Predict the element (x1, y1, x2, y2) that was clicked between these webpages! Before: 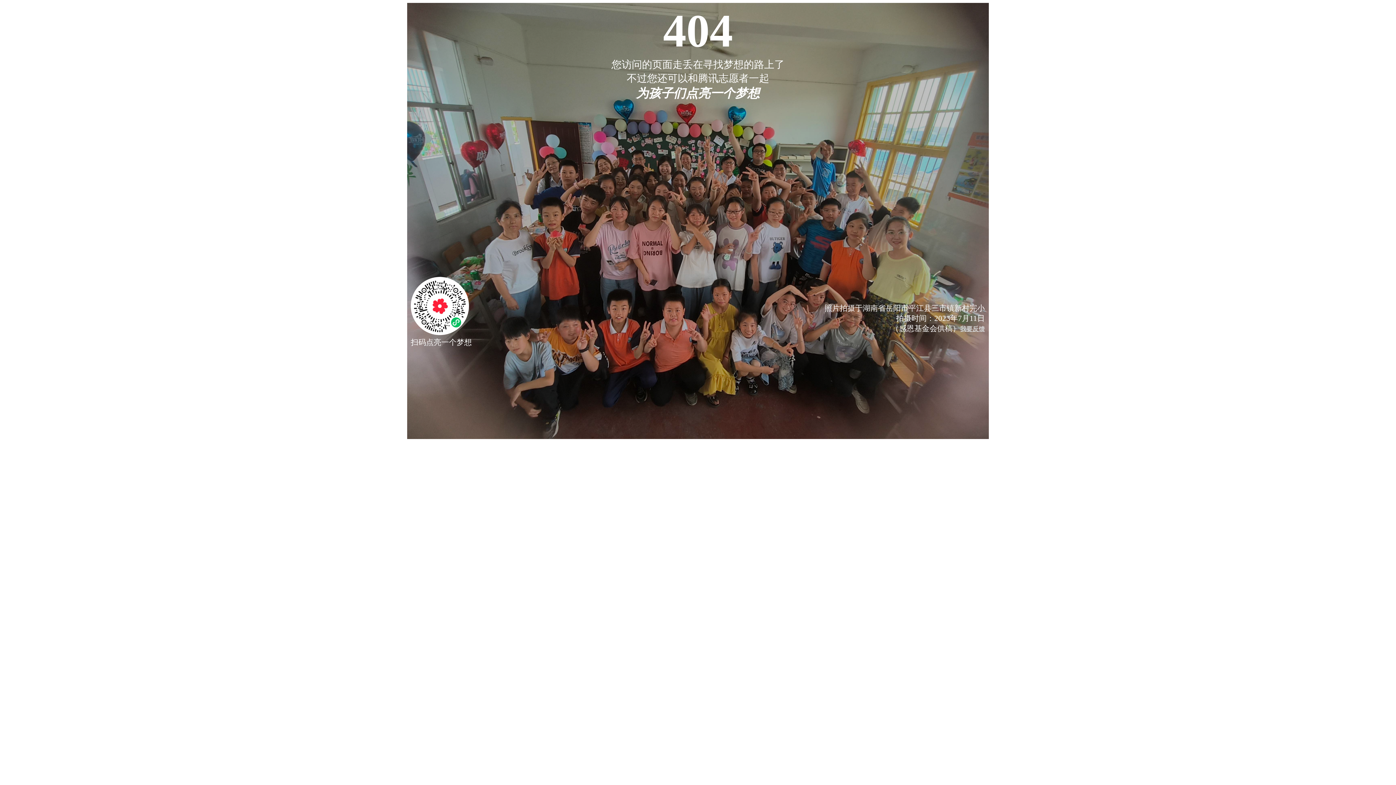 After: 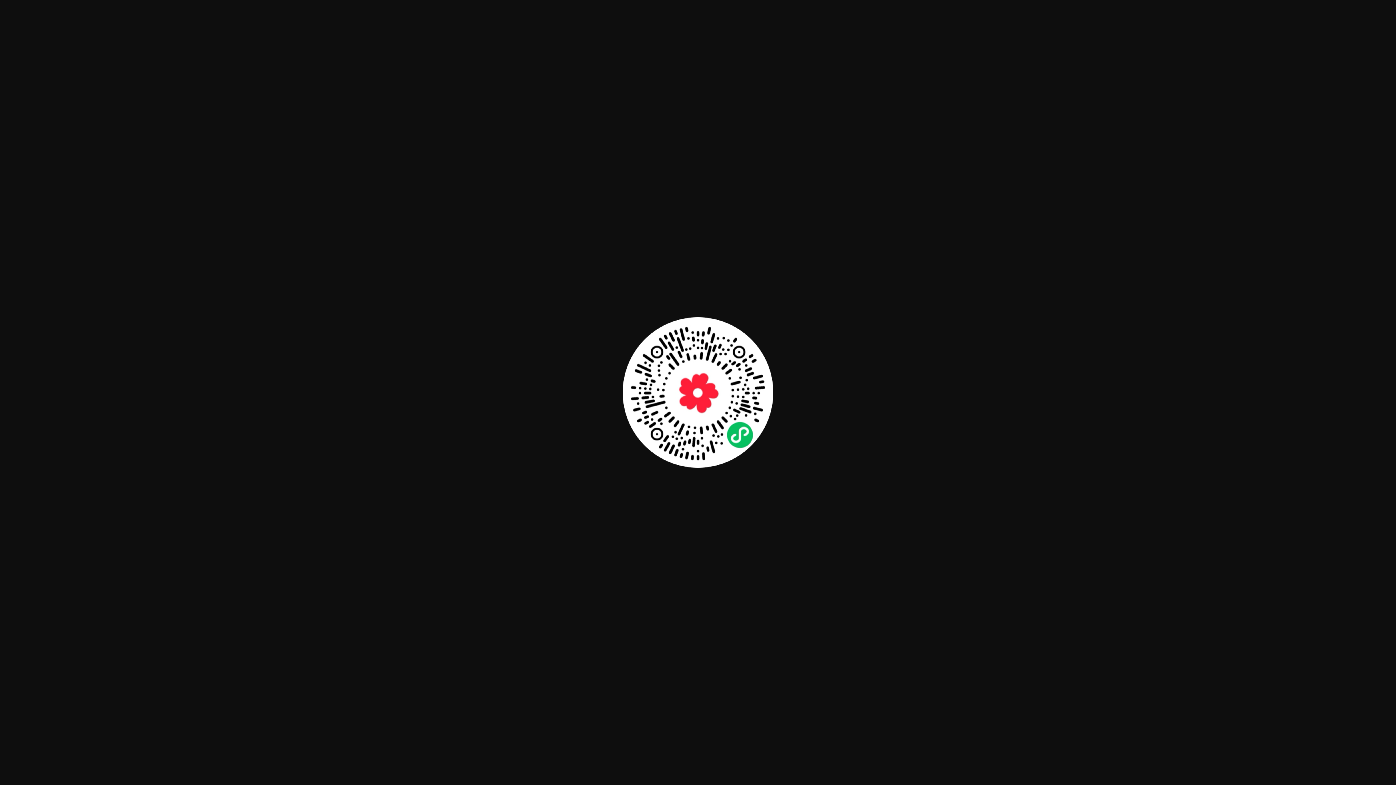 Action: bbox: (410, 328, 469, 337)